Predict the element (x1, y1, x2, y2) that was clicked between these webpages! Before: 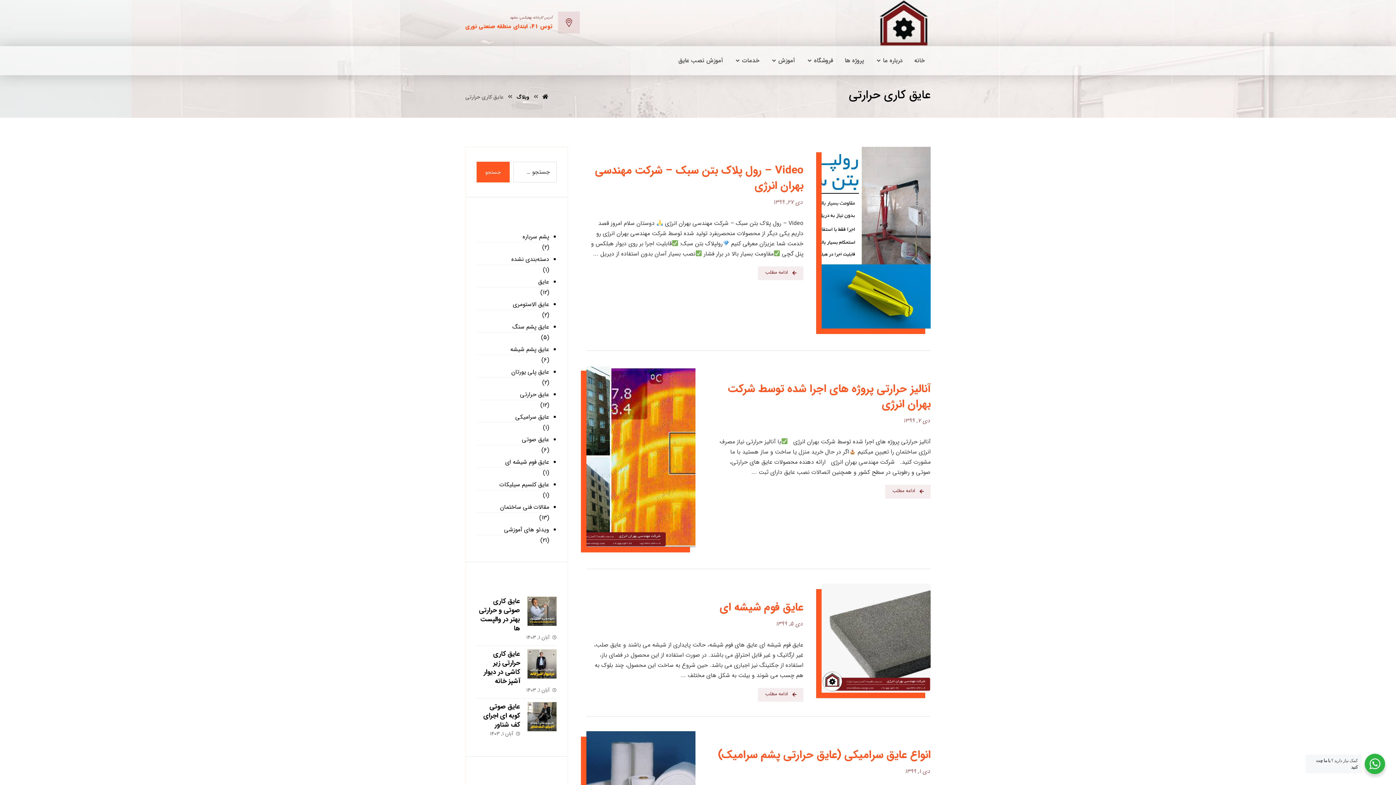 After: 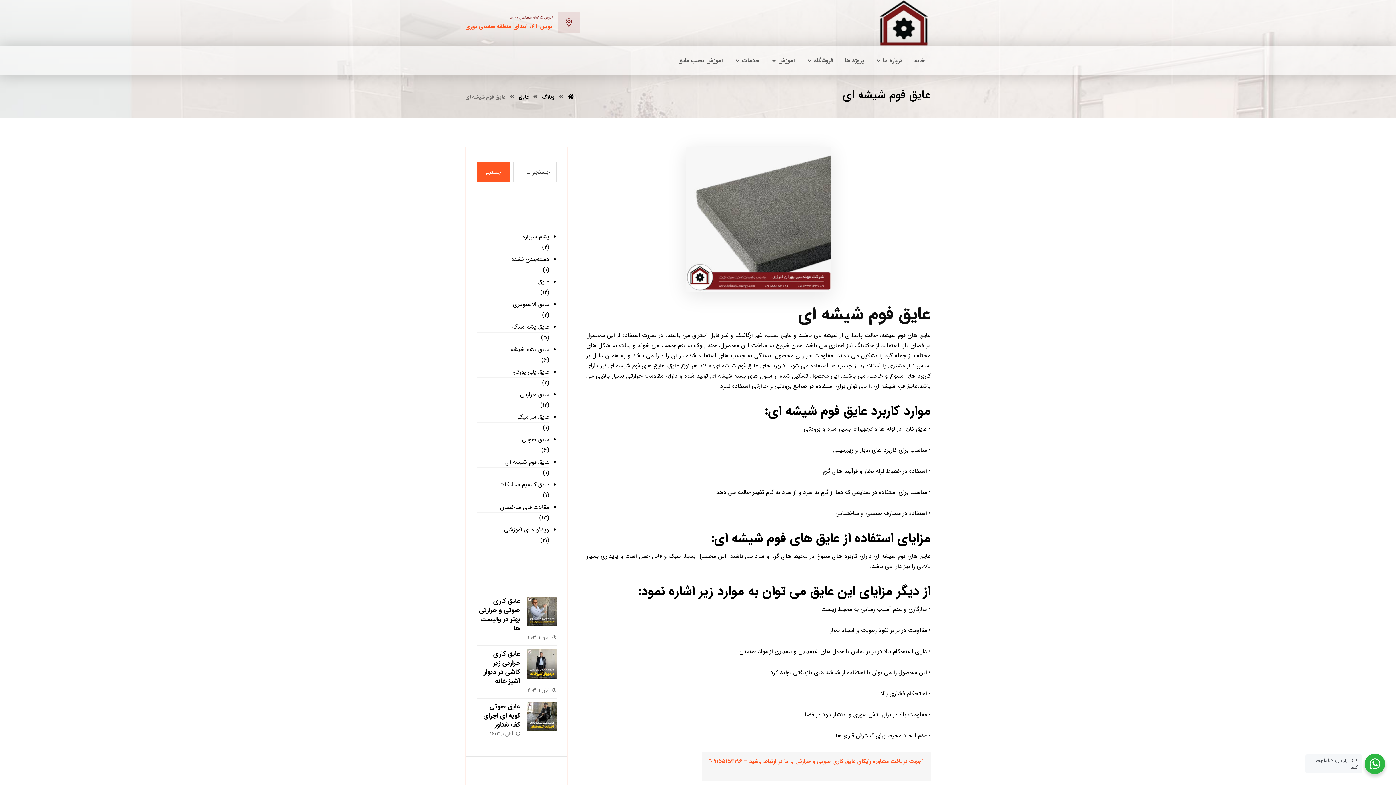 Action: label: عایق فوم شیشه ای bbox: (586, 584, 930, 615)